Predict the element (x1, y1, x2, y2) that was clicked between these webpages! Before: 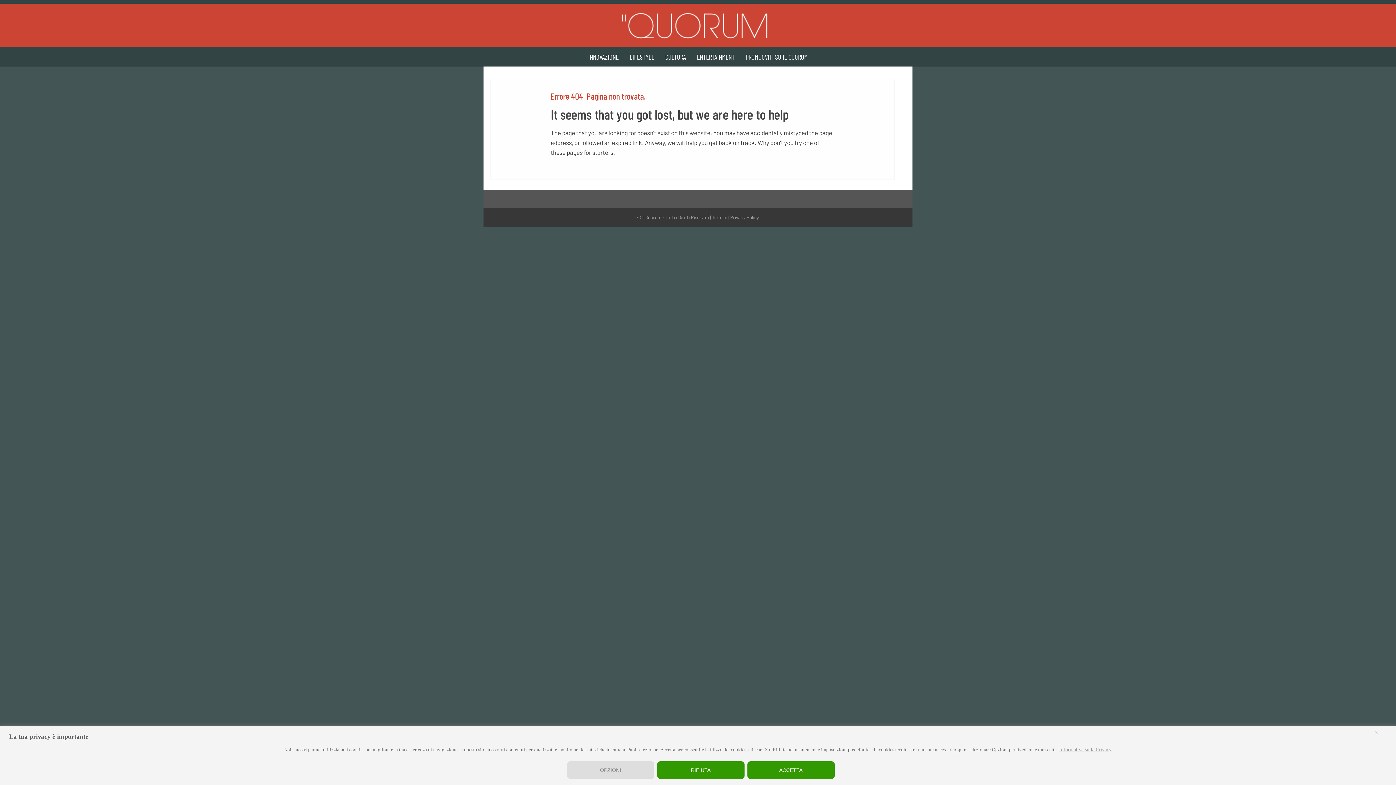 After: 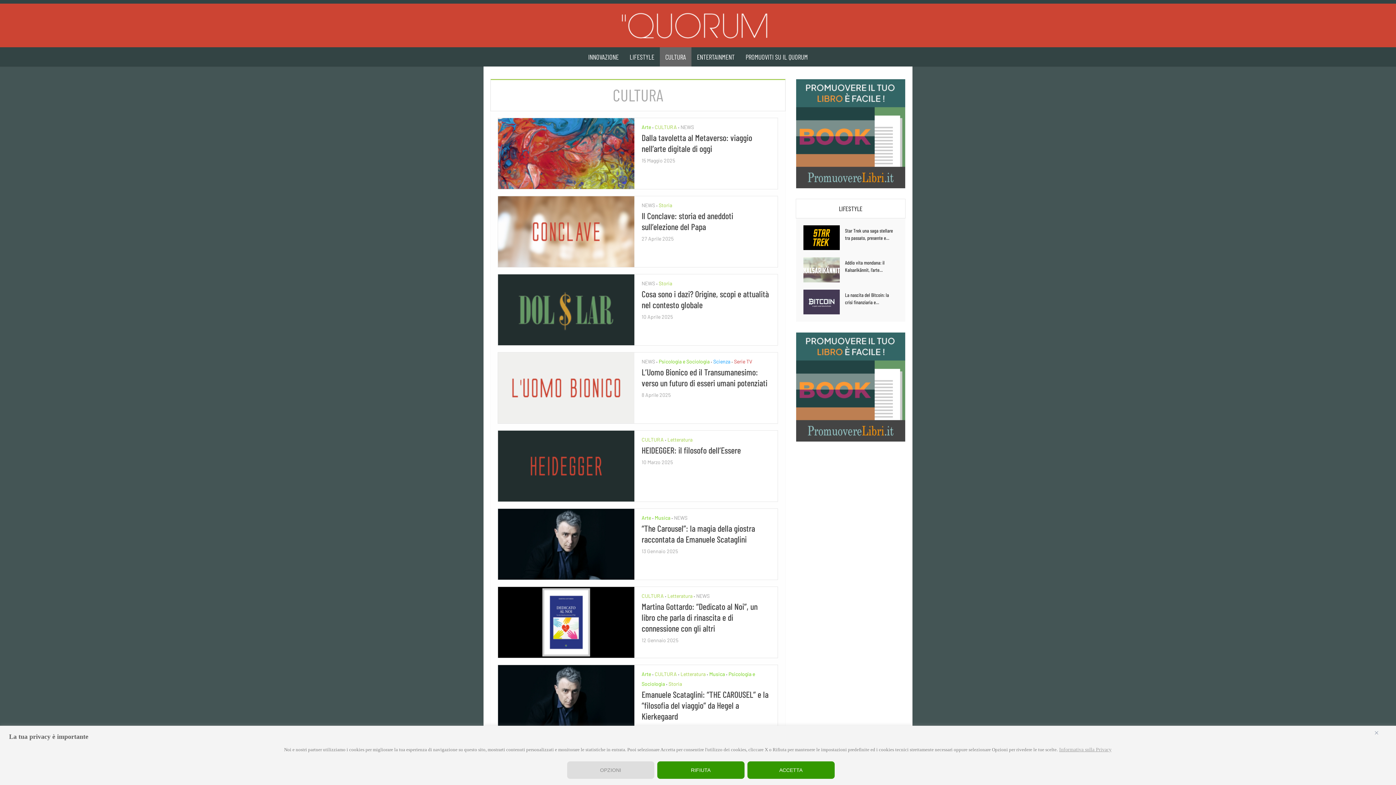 Action: bbox: (660, 47, 691, 66) label: CULTURA